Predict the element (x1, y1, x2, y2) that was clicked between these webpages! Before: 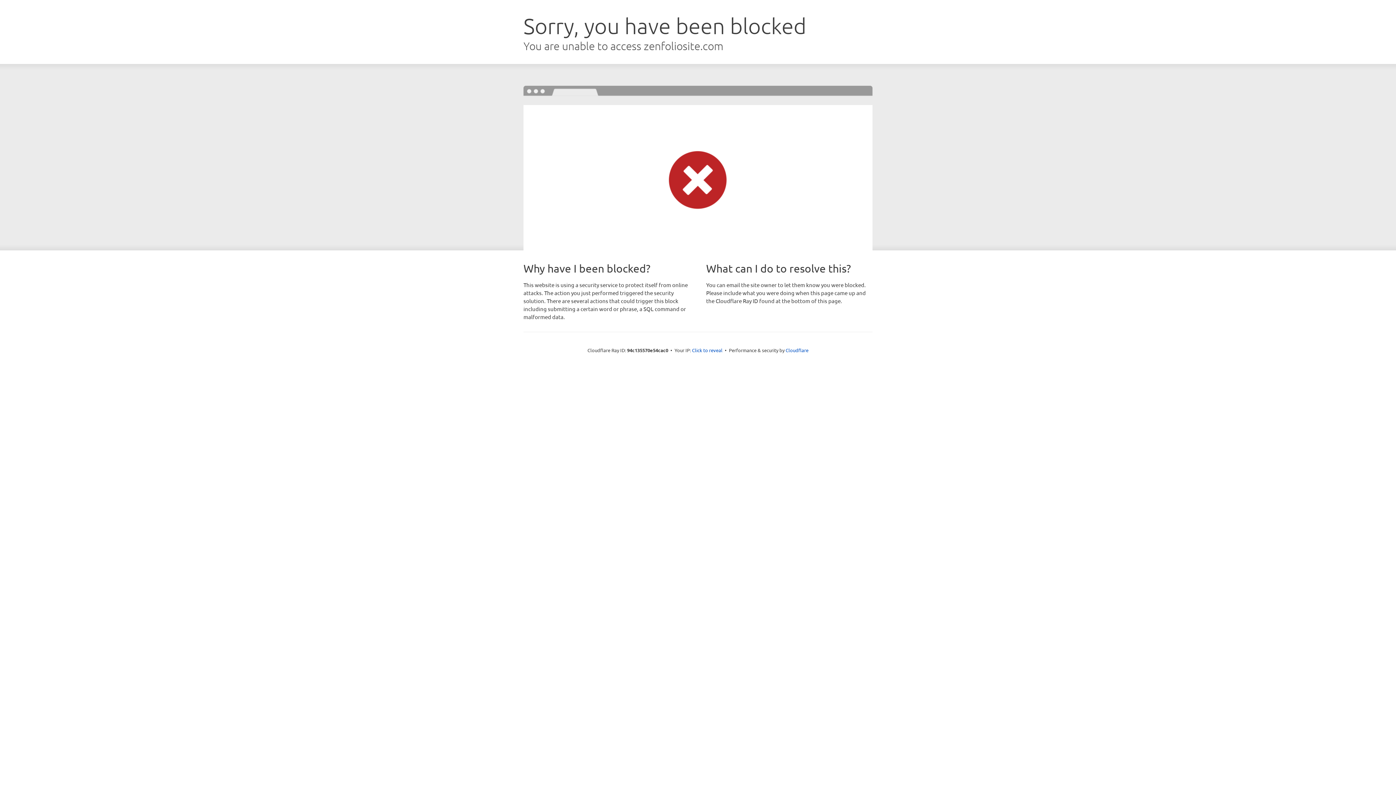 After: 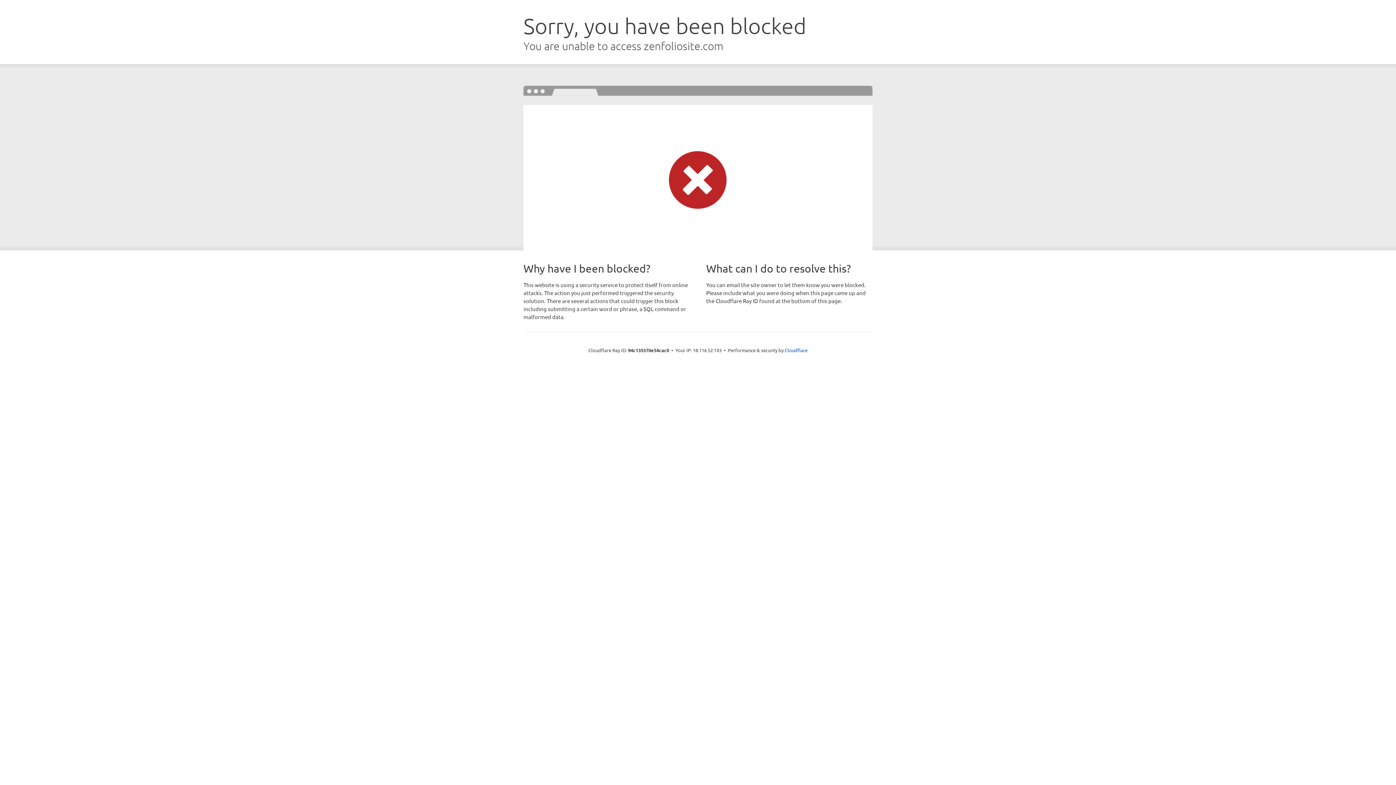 Action: bbox: (692, 346, 722, 353) label: Click to reveal